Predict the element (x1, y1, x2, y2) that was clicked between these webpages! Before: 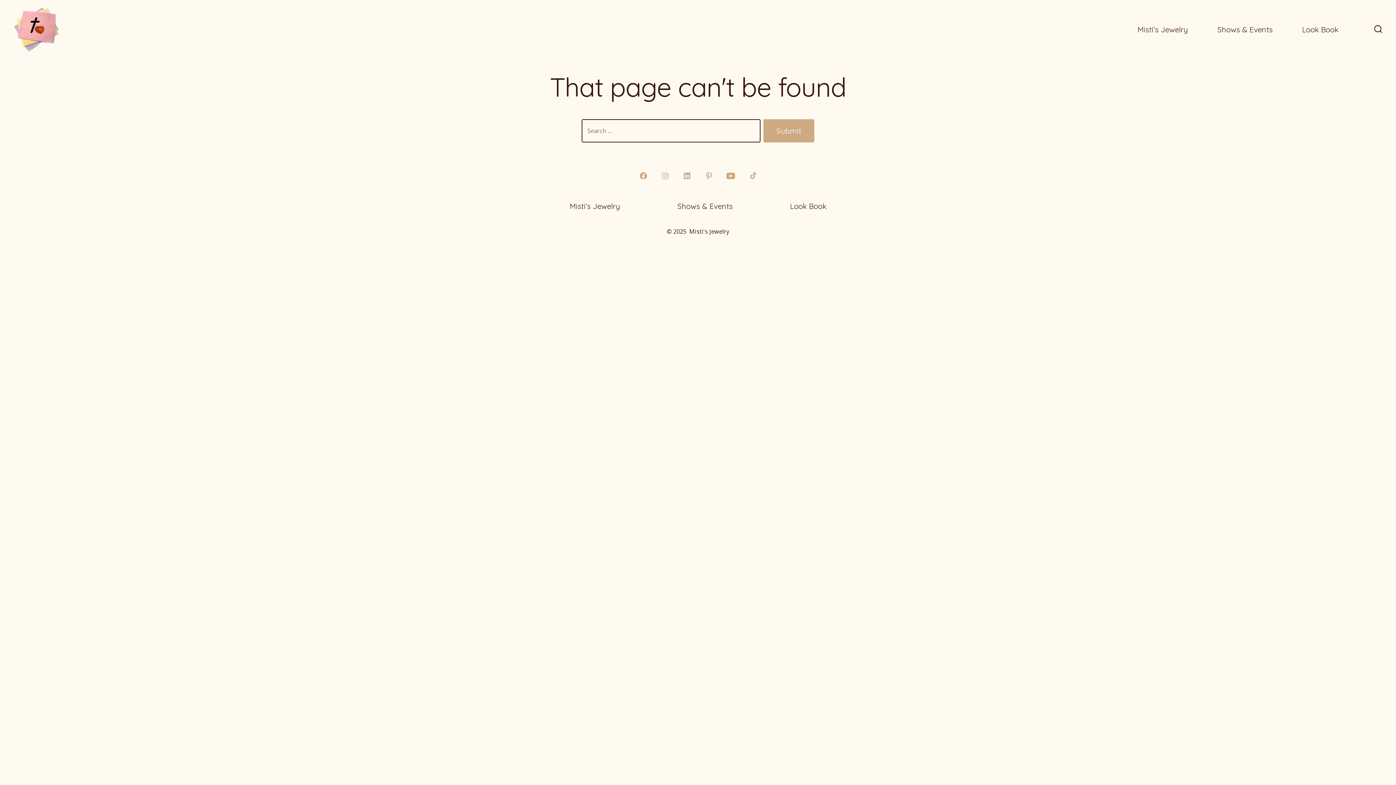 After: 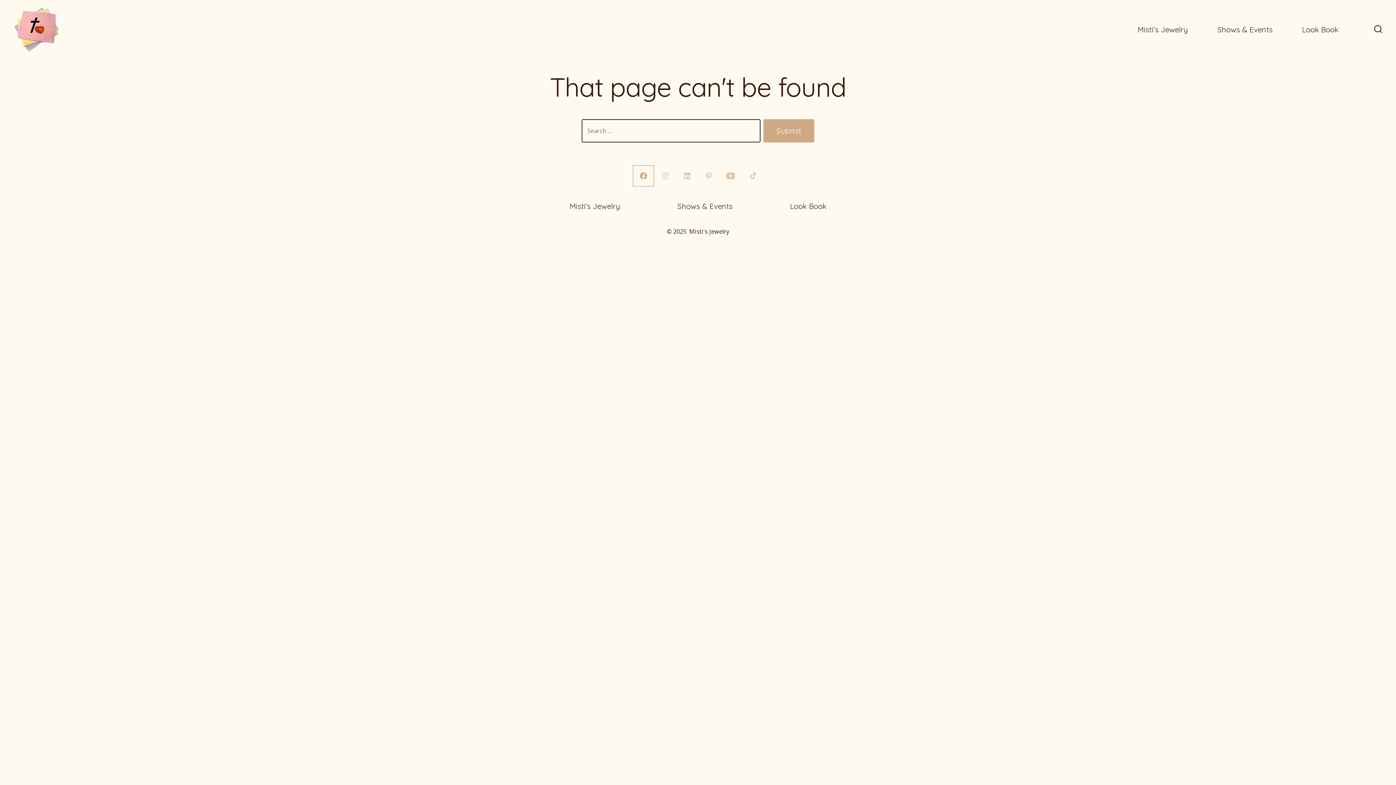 Action: label: Open Facebook in a new tab bbox: (633, 165, 653, 186)